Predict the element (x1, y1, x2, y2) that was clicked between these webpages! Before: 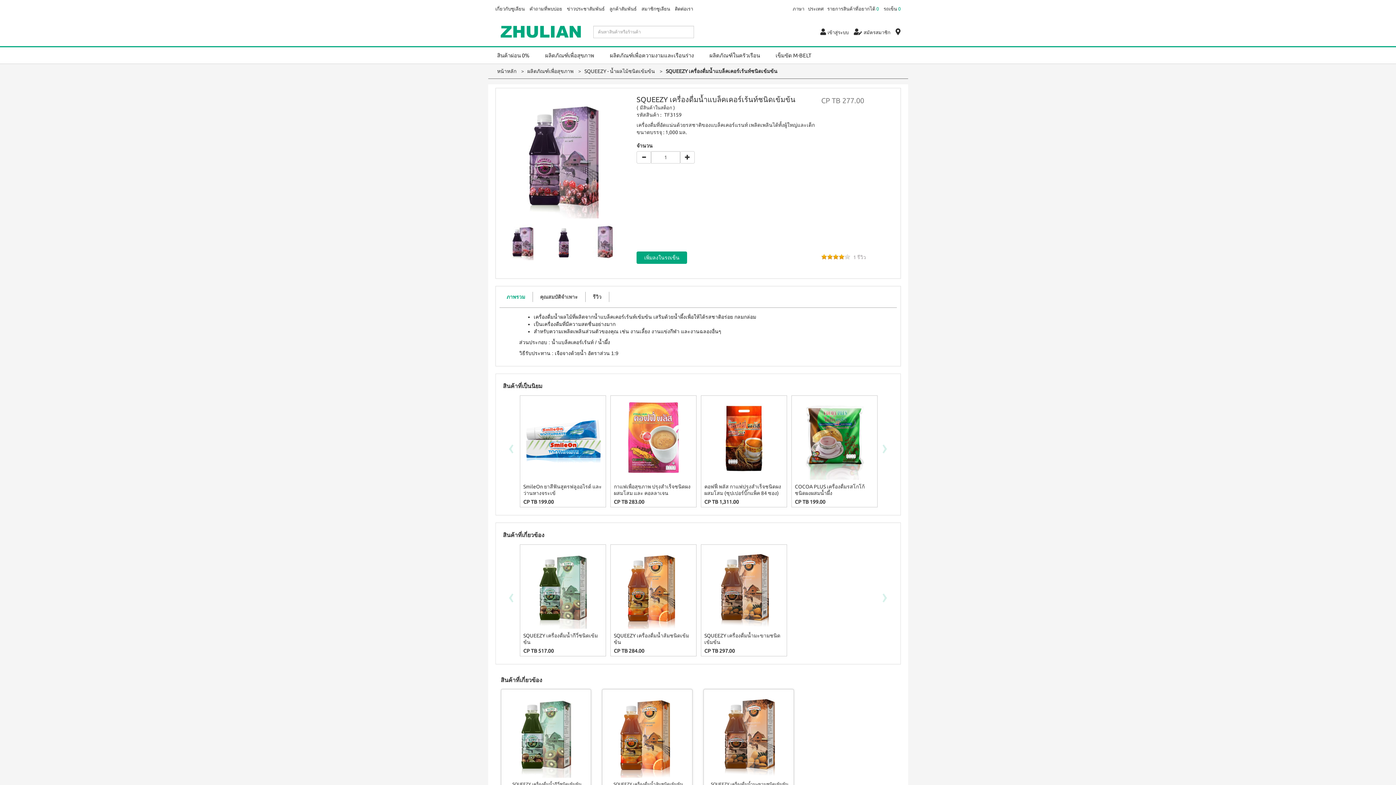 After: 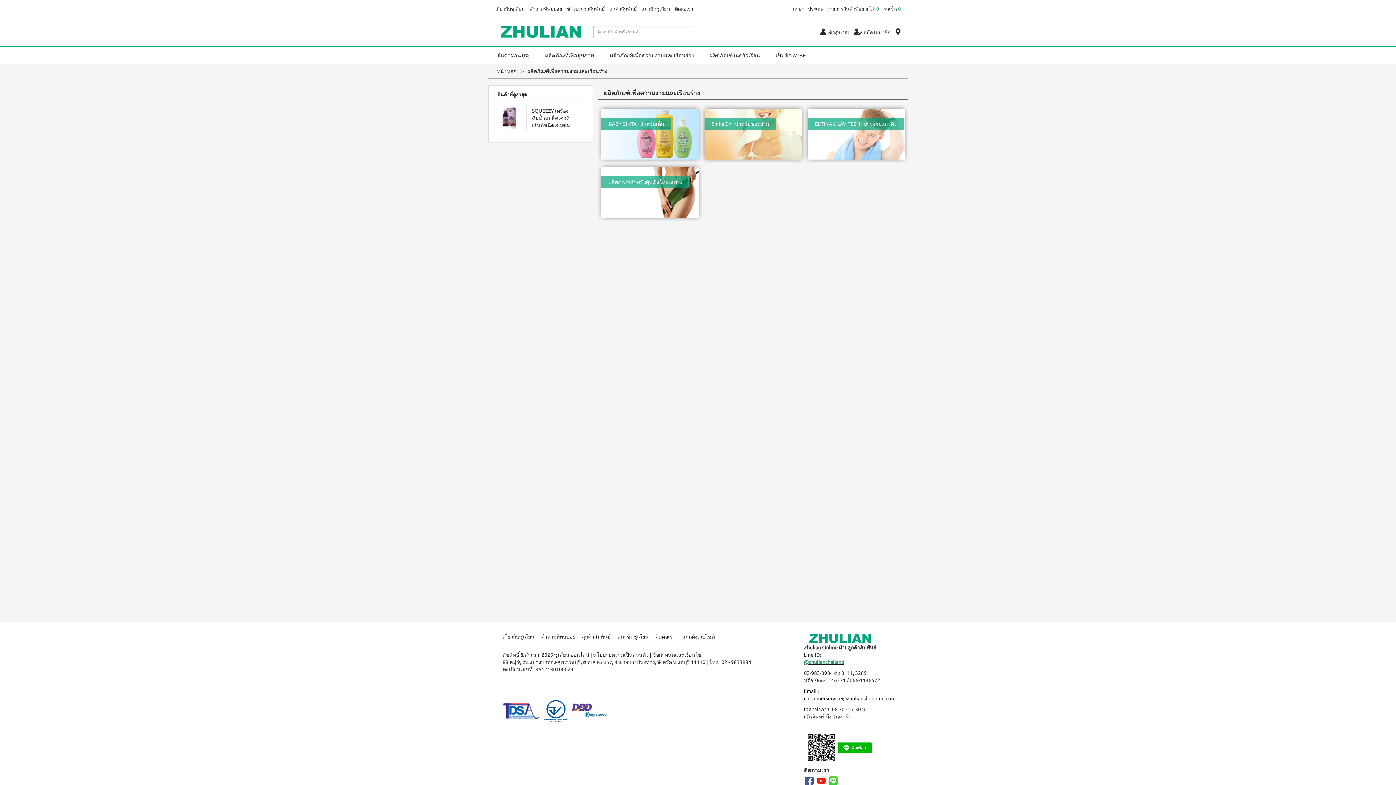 Action: label: ผลิตภัณฑ์เพื่อความงามและเรือนร่าง bbox: (606, 48, 697, 62)